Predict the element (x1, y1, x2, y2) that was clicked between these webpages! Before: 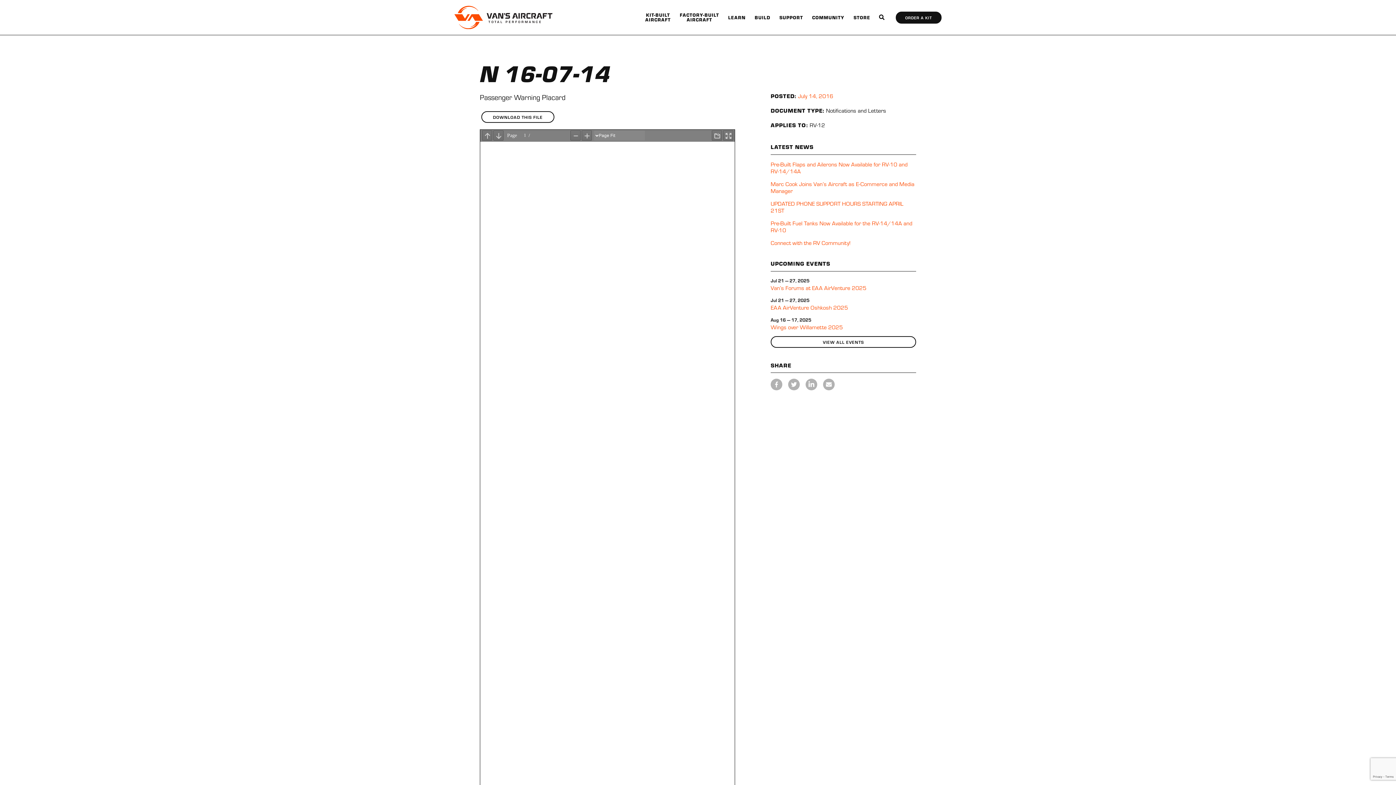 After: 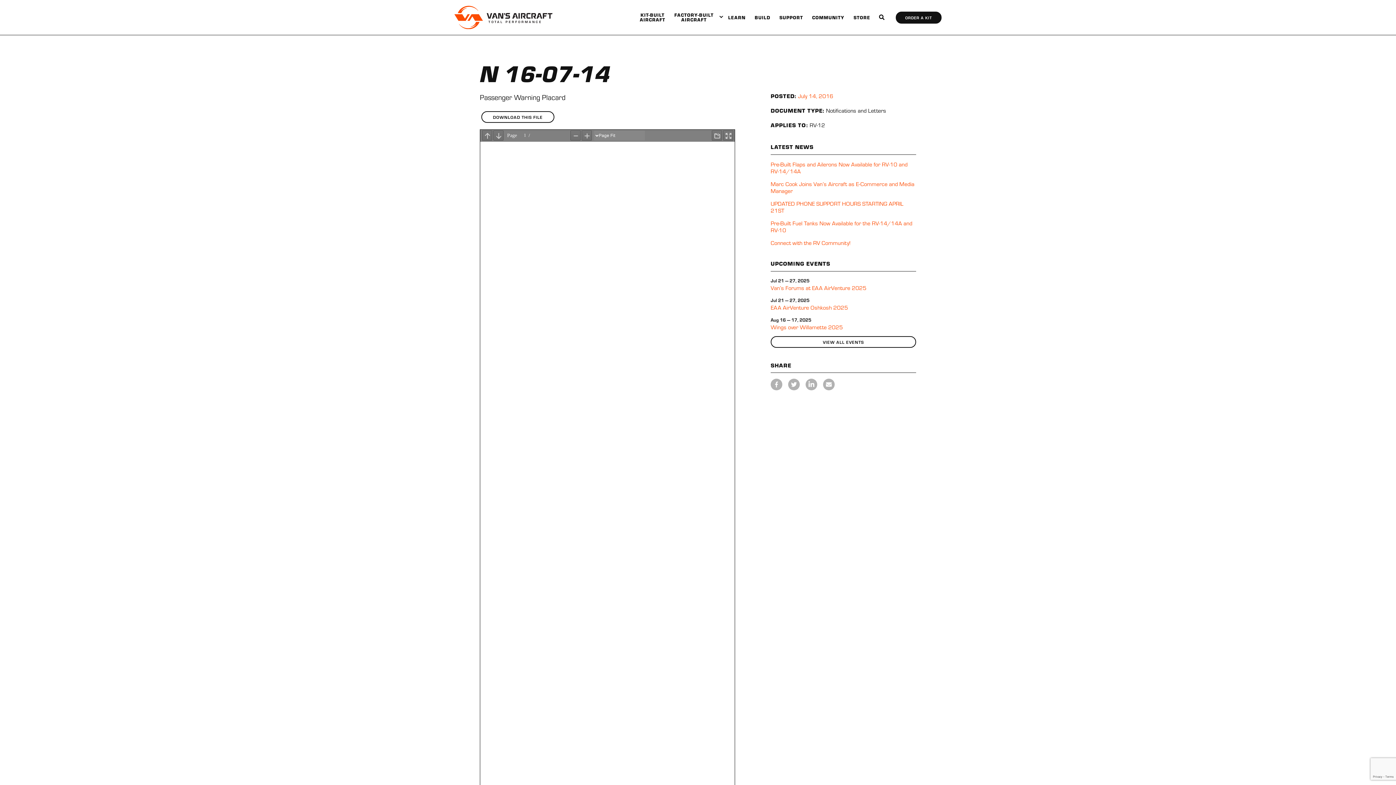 Action: bbox: (723, 17, 724, 17) label: Show submenu for Factory-BuiltAircraft